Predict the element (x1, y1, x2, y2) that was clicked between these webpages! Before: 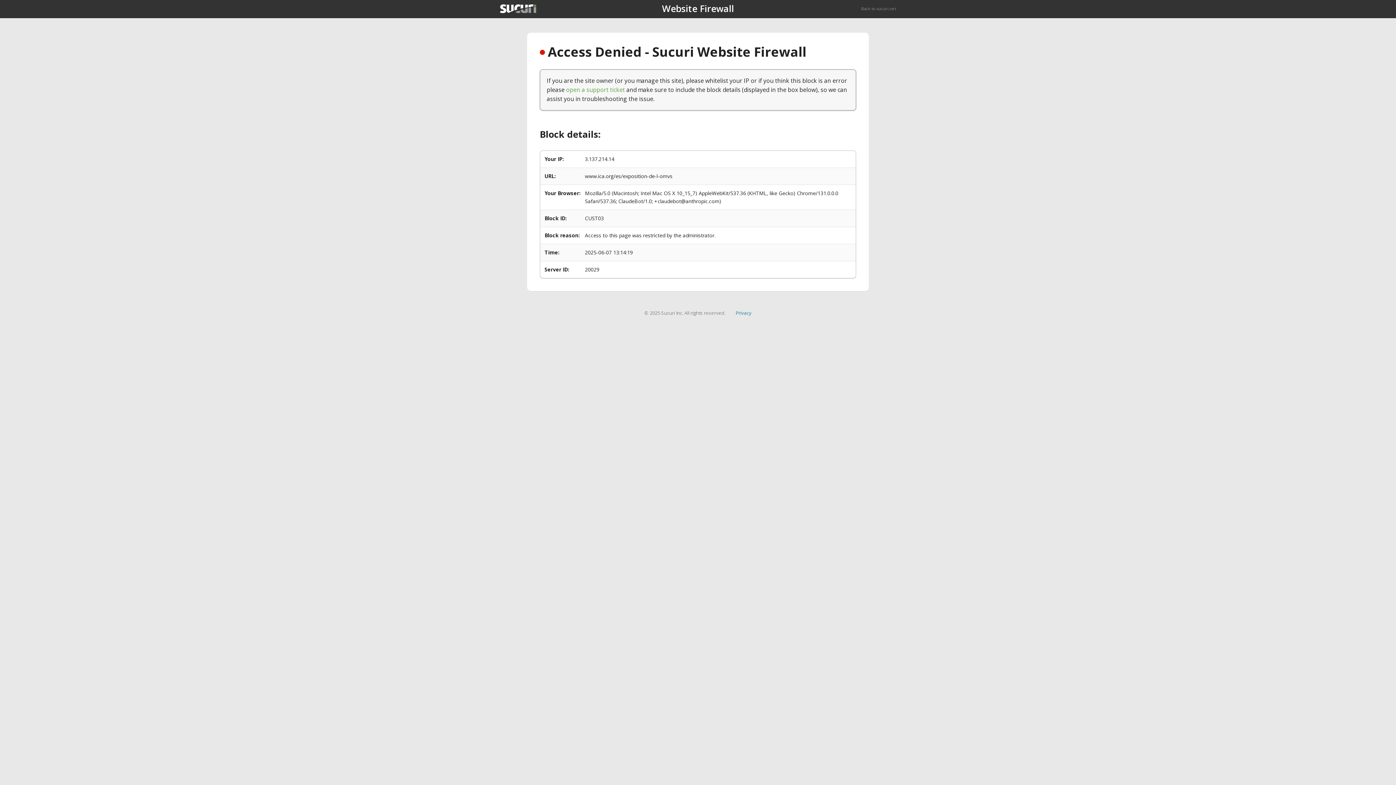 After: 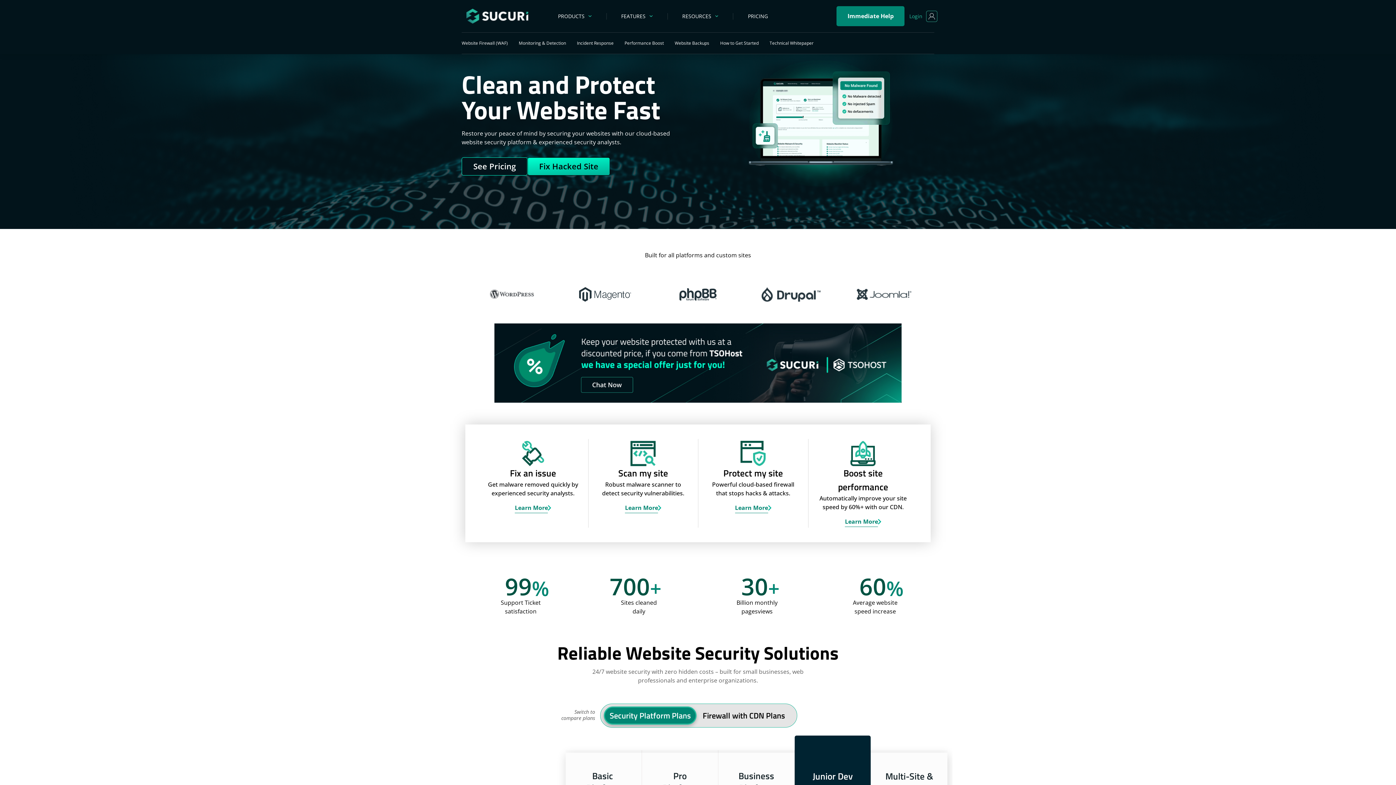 Action: bbox: (500, 4, 536, 13)